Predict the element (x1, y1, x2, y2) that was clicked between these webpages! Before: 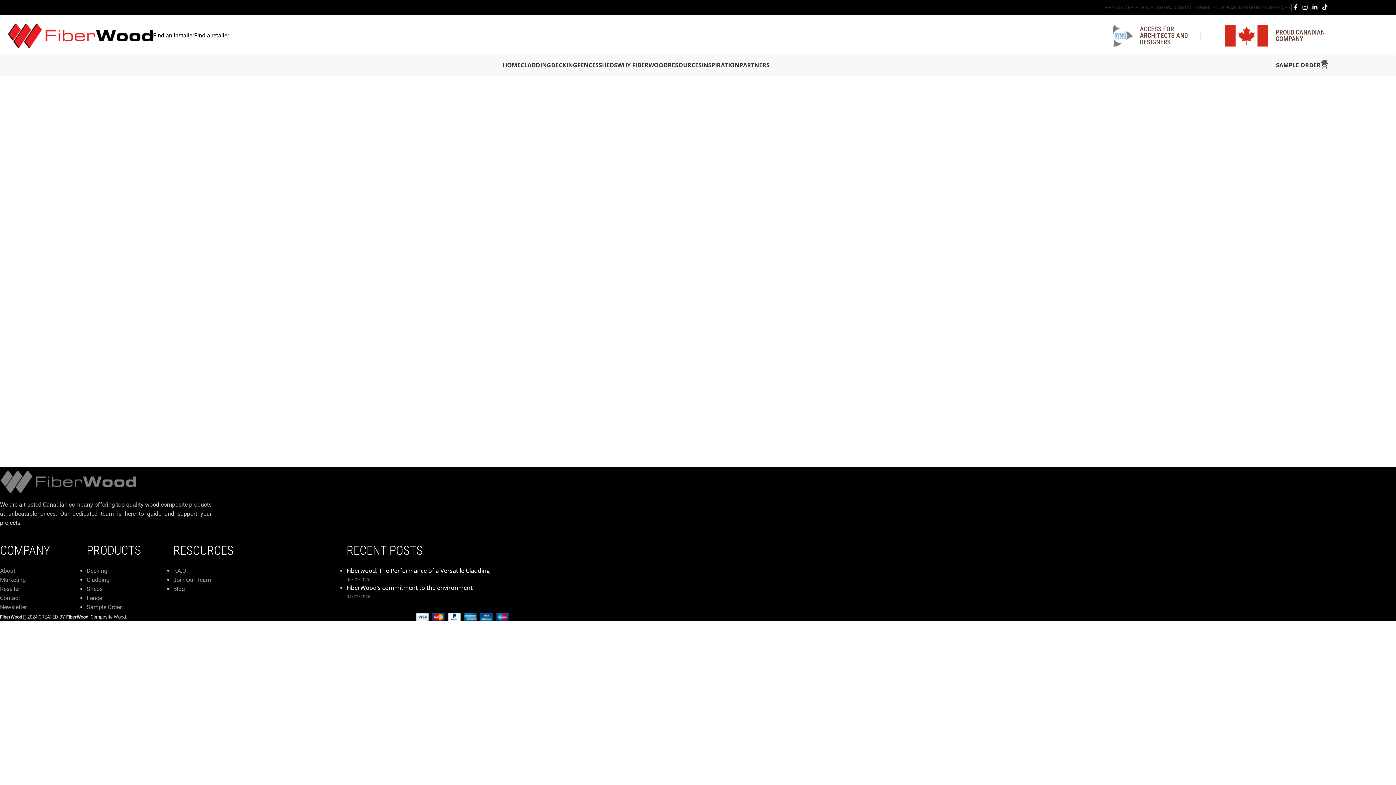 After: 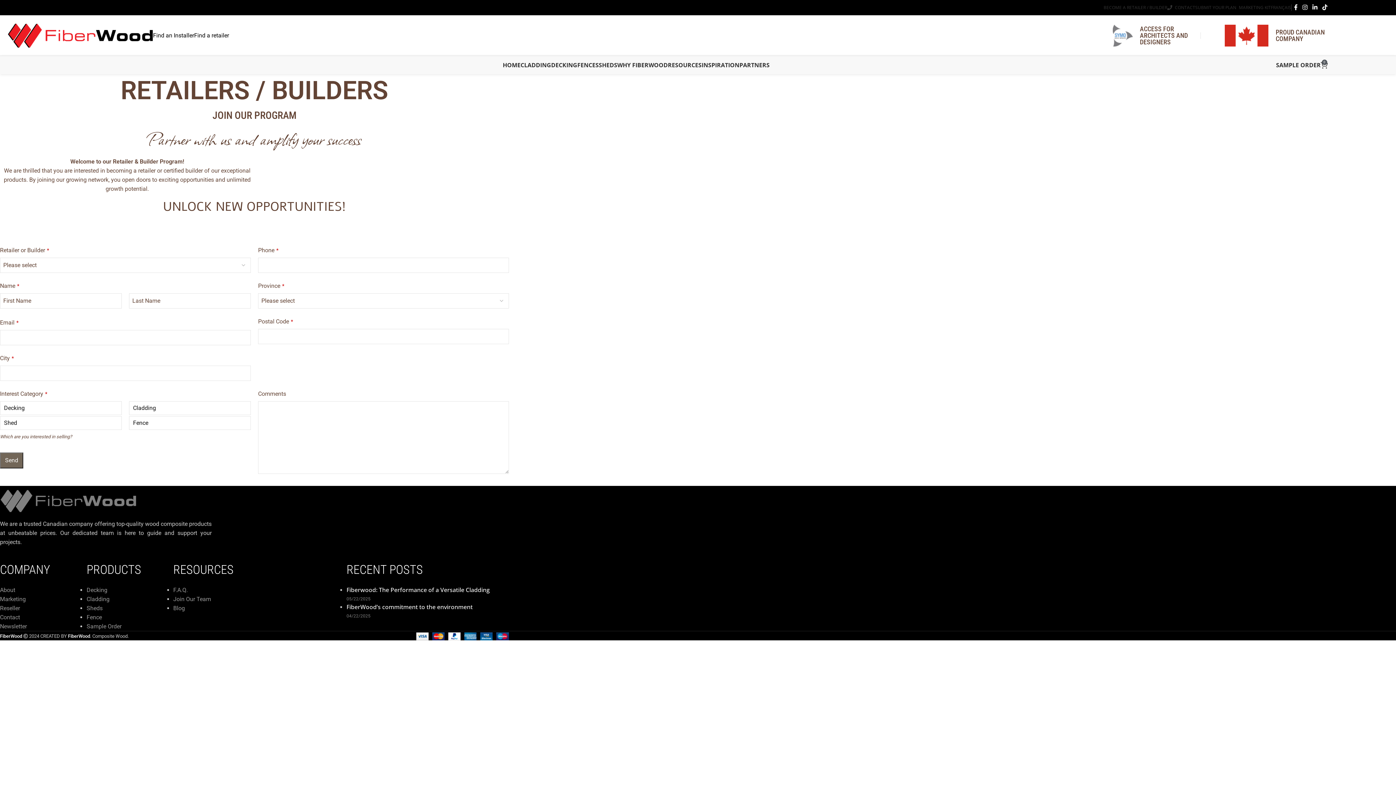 Action: label: Reseller bbox: (0, 585, 20, 592)